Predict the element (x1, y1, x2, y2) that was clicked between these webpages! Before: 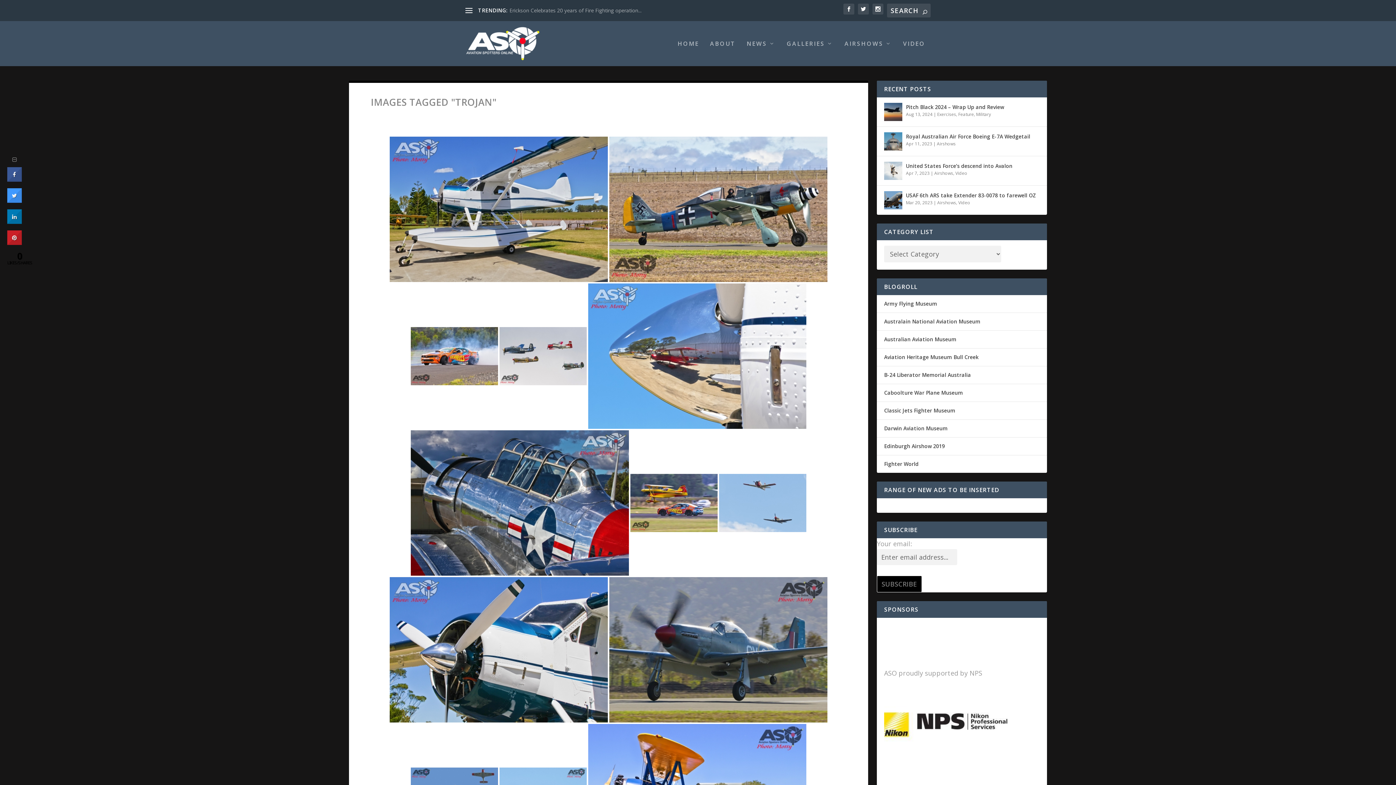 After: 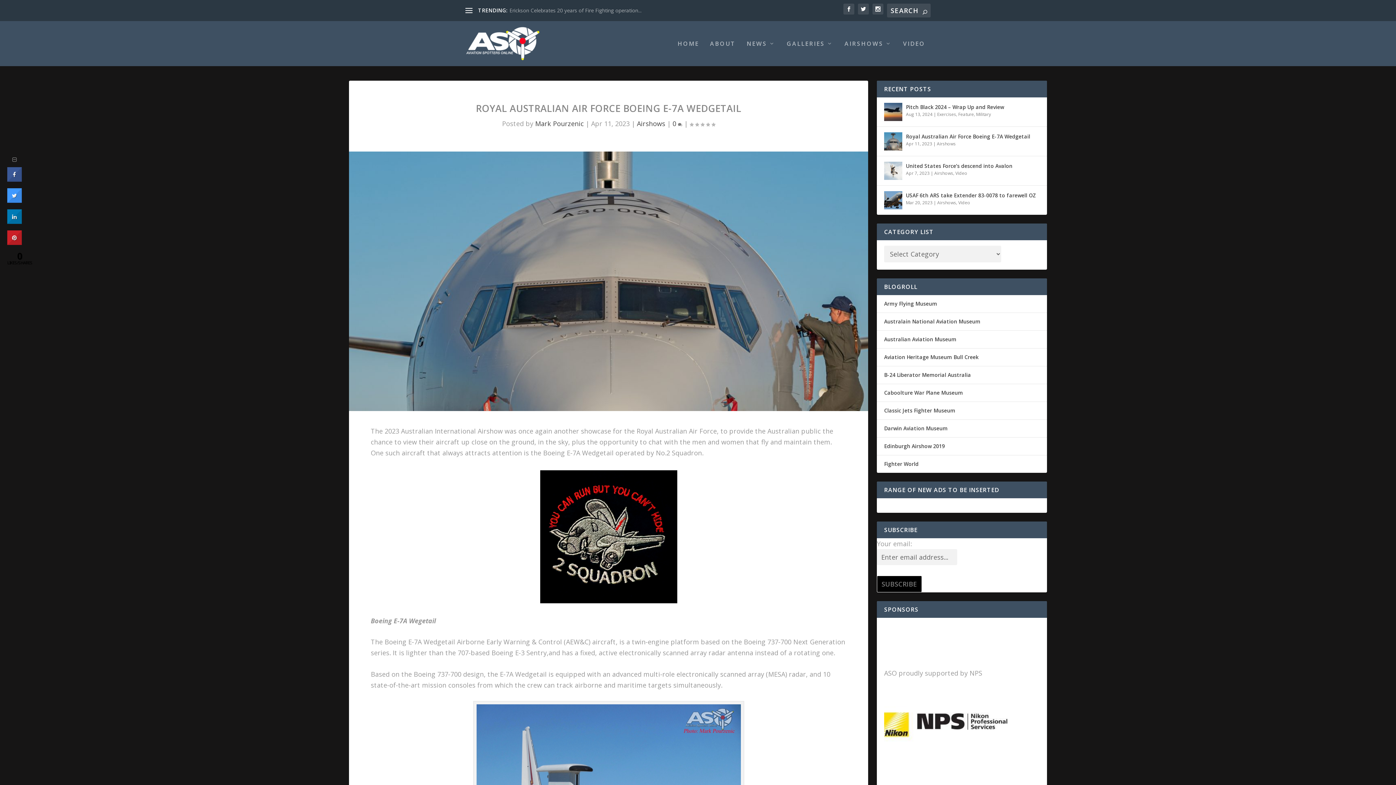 Action: bbox: (884, 132, 902, 150)